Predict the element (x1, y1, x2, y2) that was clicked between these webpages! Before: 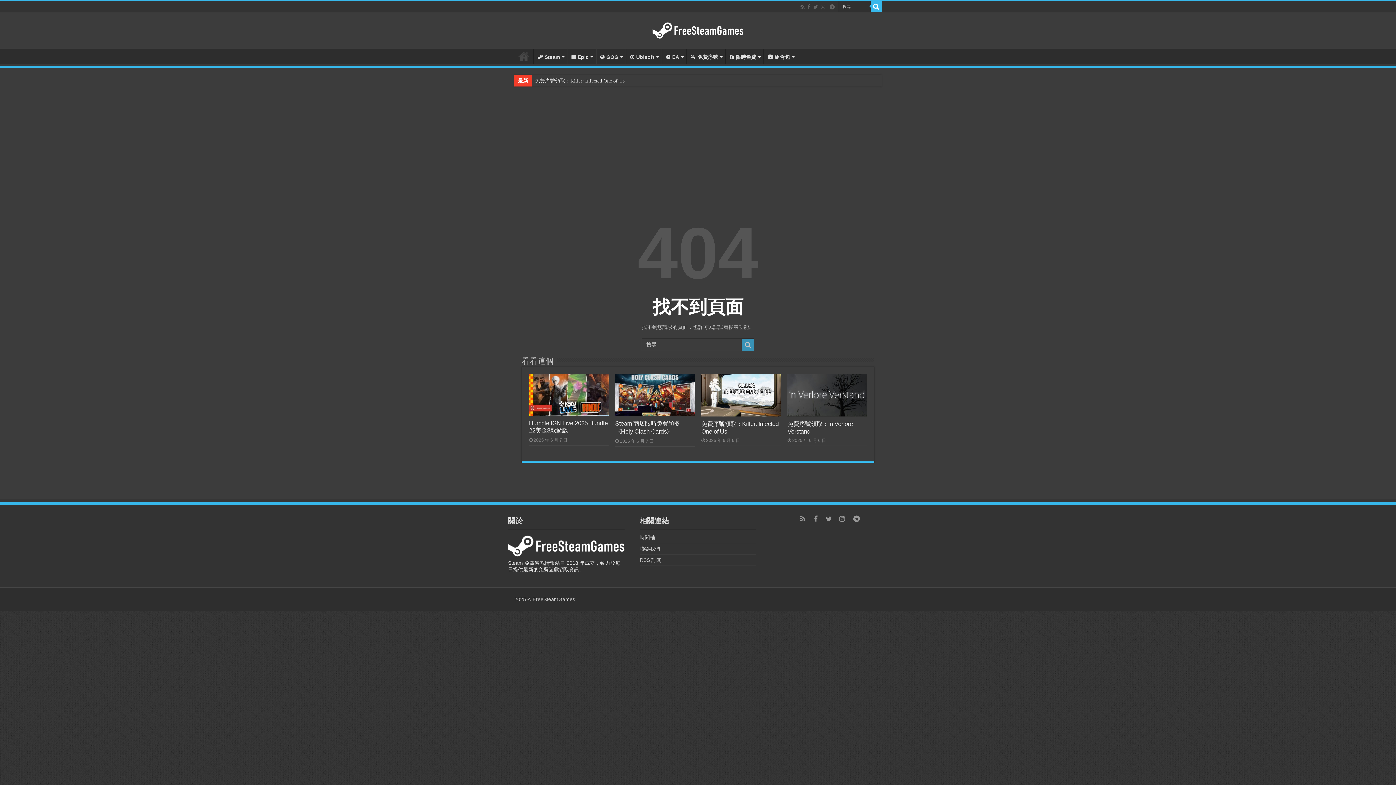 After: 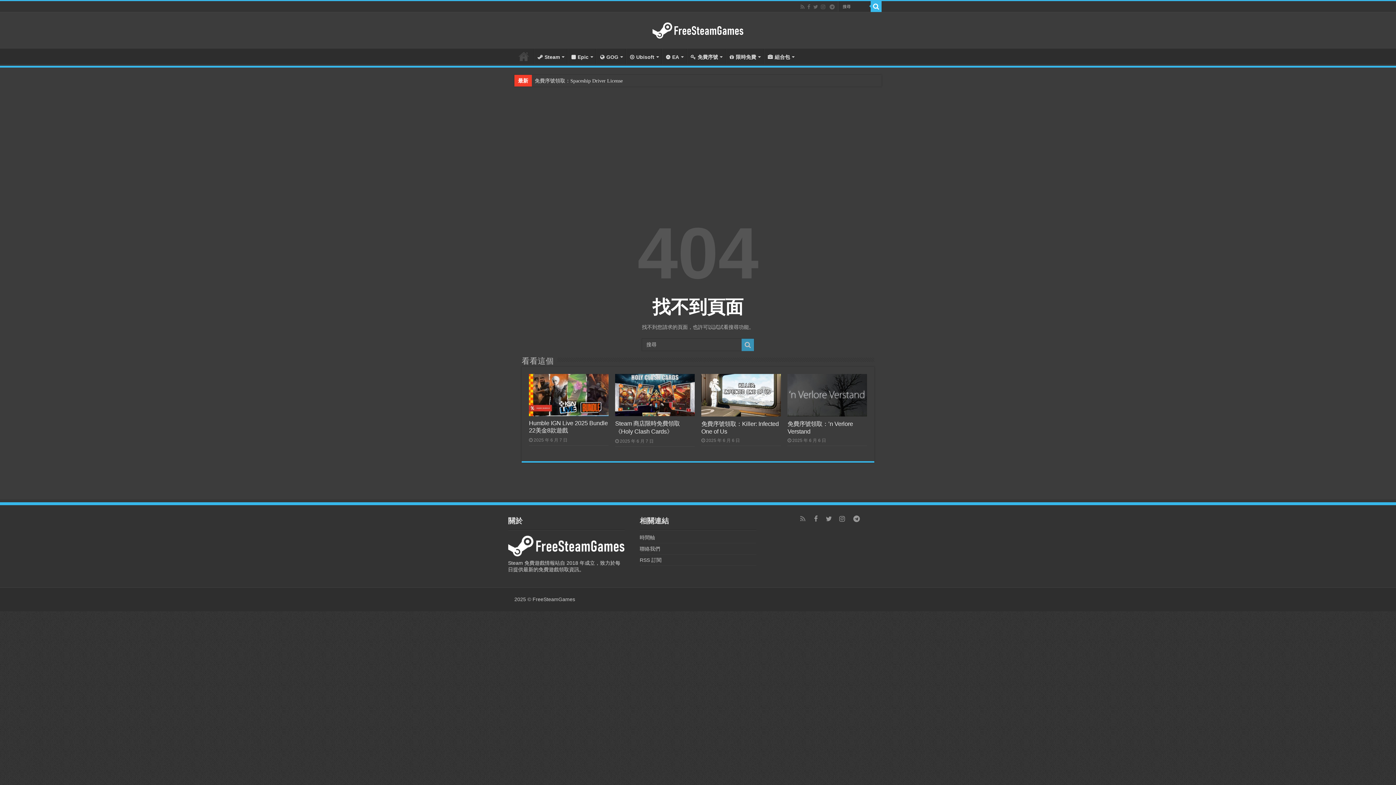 Action: bbox: (797, 513, 808, 525)